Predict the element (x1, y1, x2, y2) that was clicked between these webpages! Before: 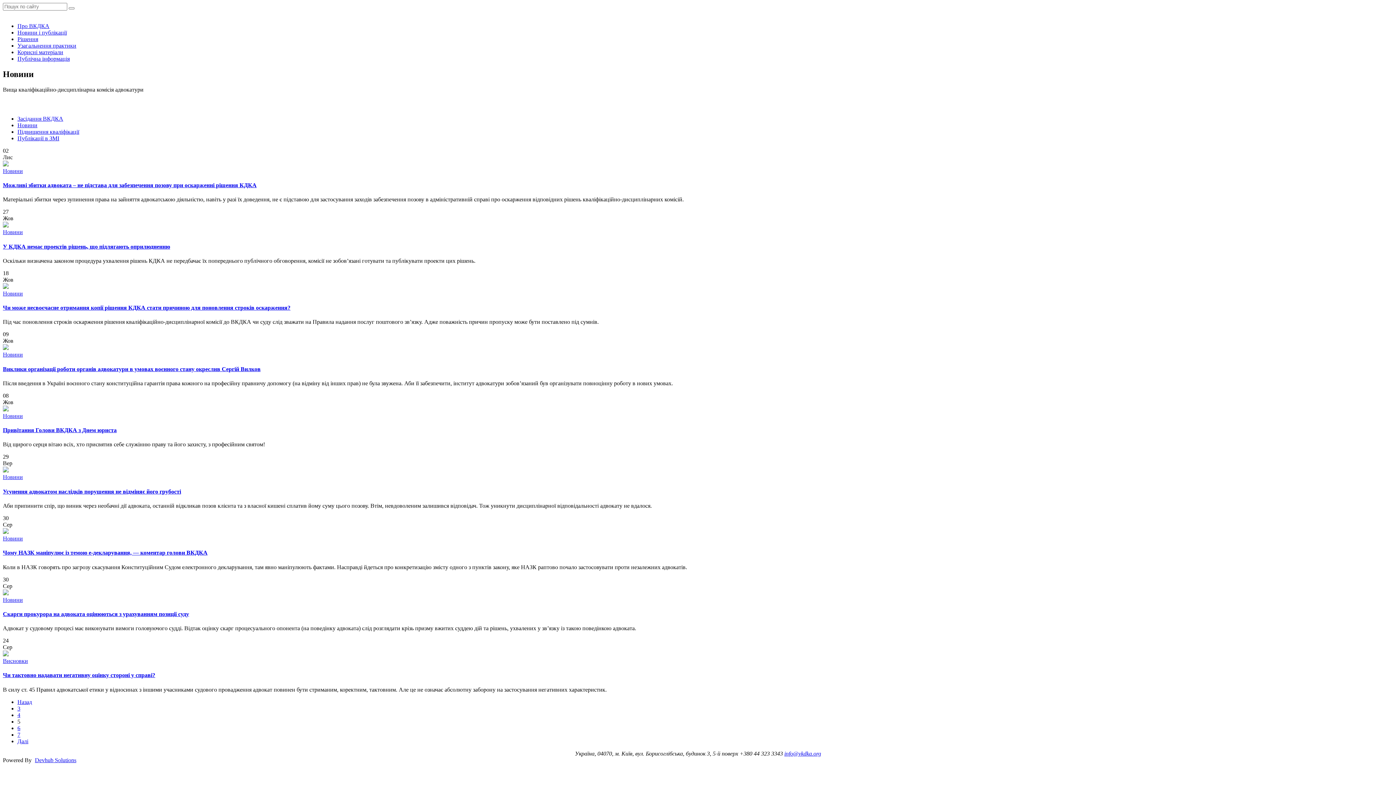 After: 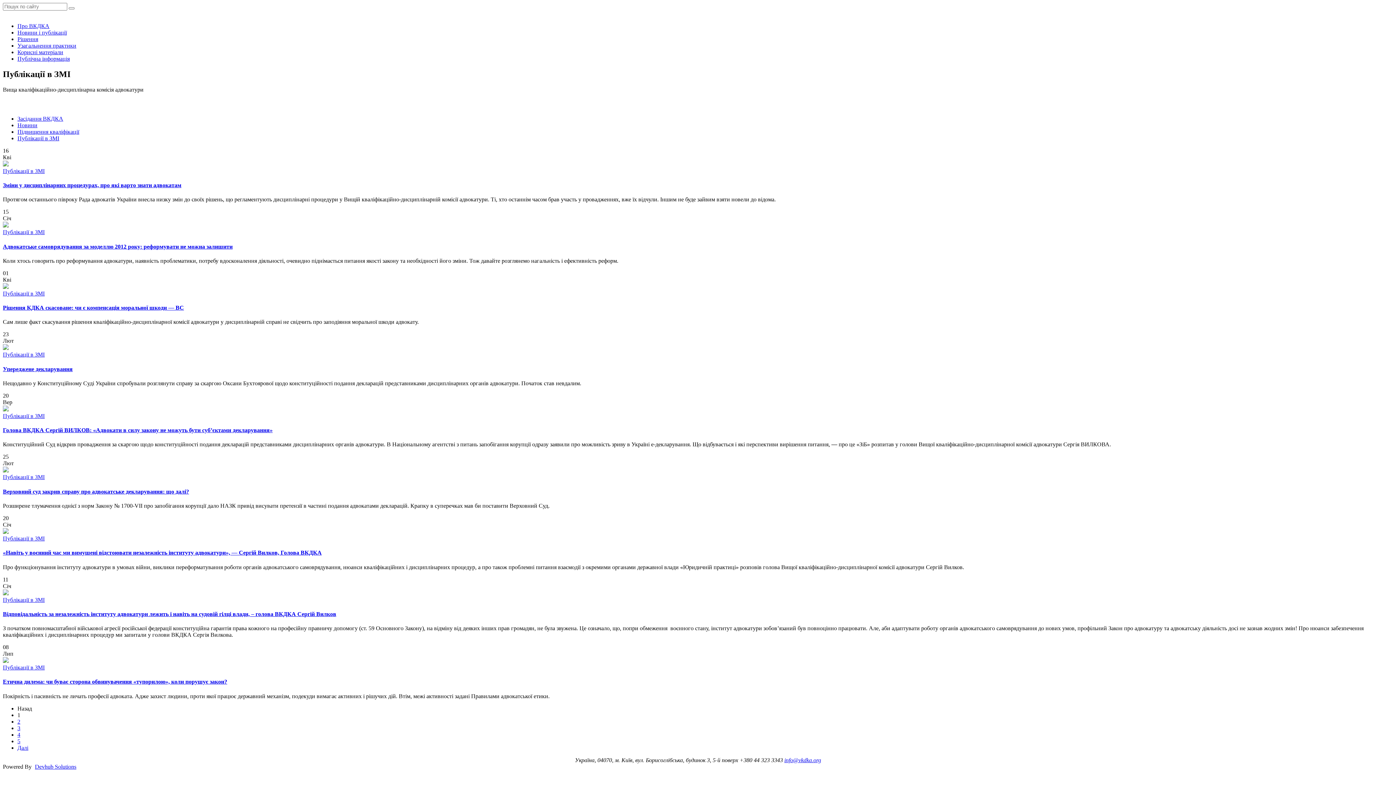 Action: label: Публікації в ЗМІ bbox: (17, 135, 59, 141)